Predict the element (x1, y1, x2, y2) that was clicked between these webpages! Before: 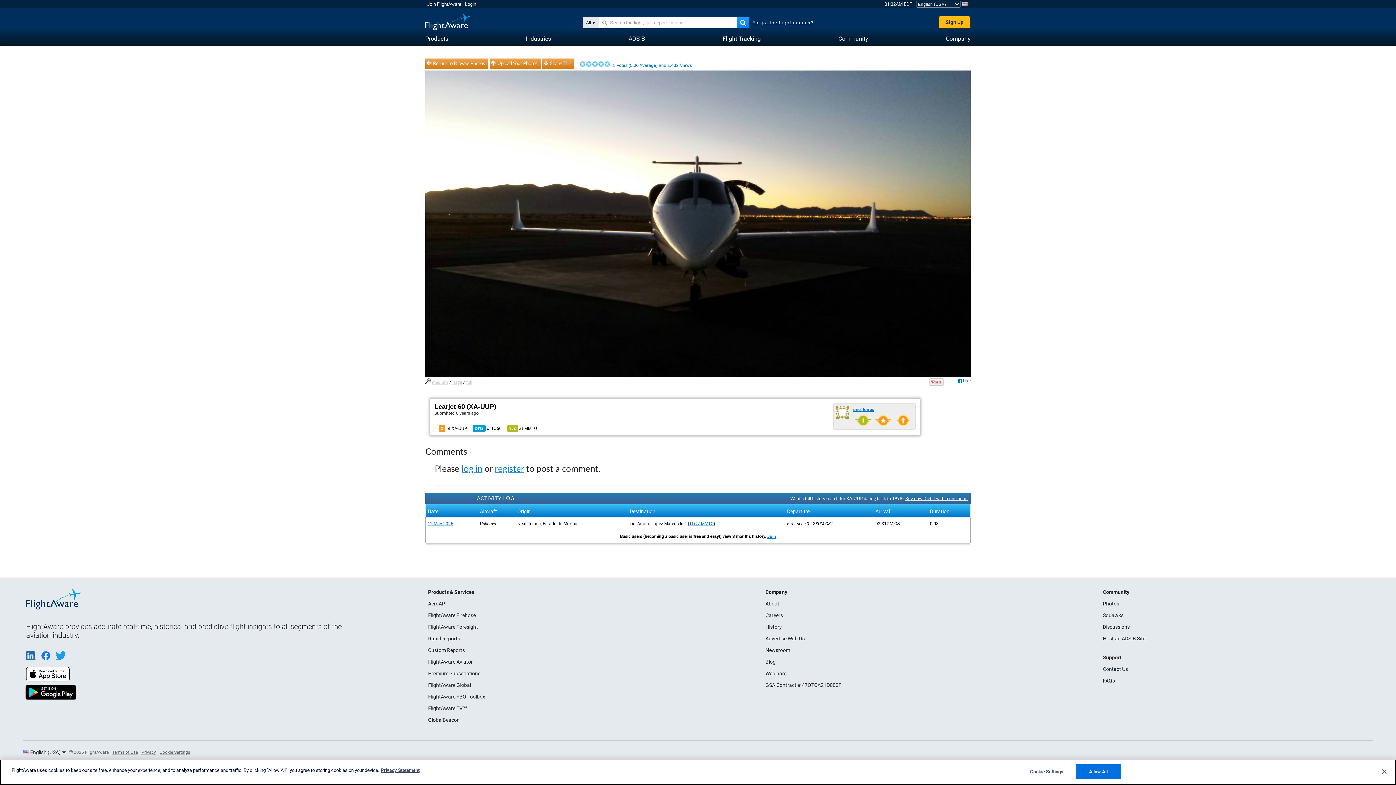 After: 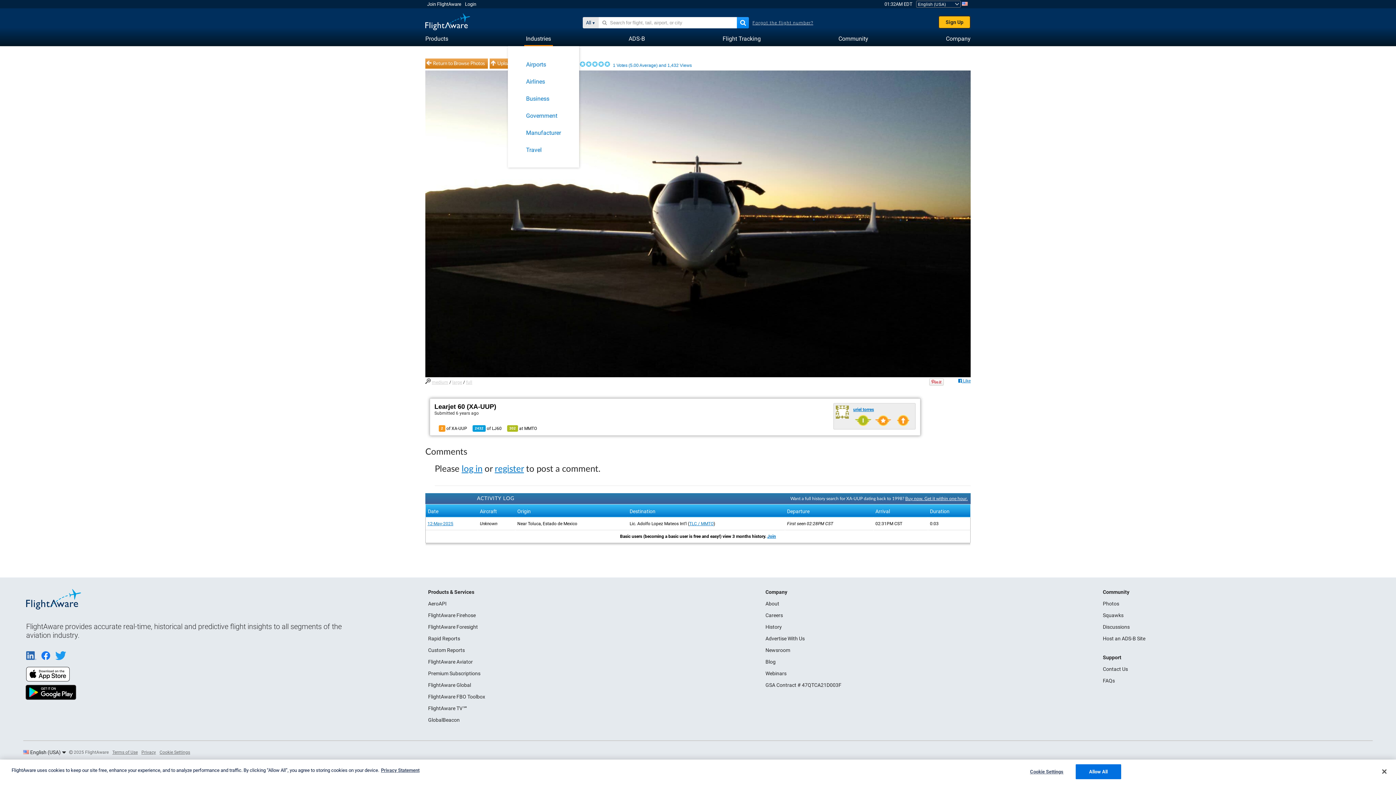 Action: bbox: (526, 31, 551, 45) label: Industries